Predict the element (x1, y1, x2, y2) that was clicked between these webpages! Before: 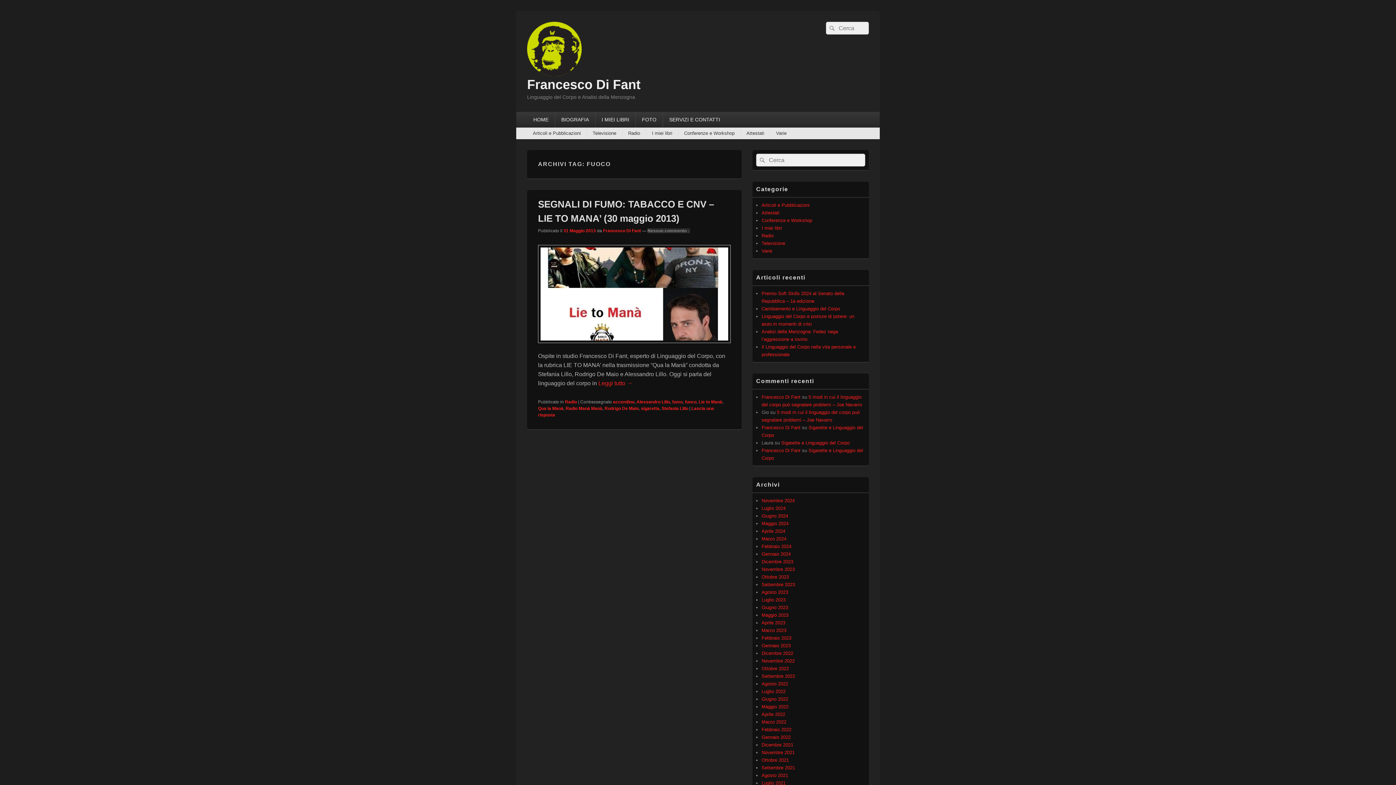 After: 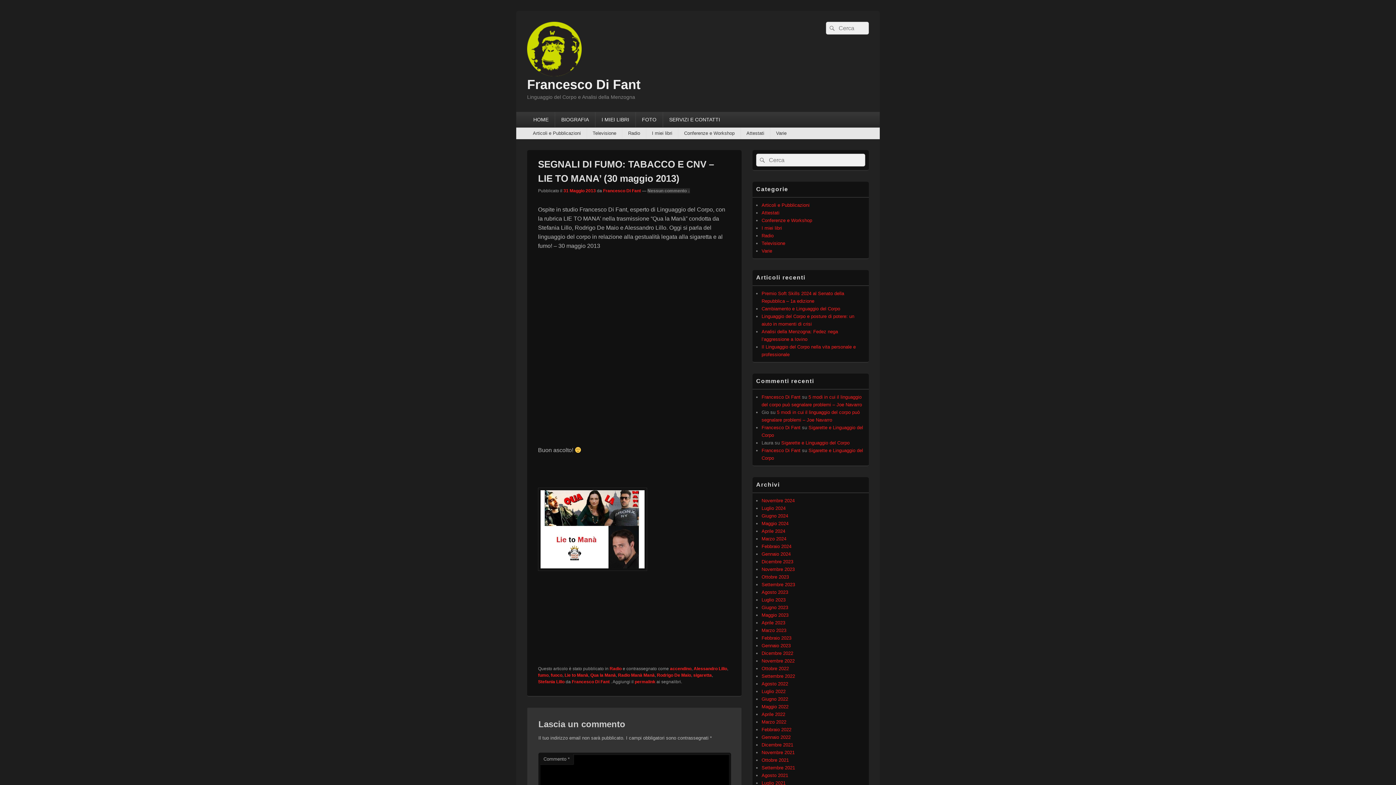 Action: bbox: (563, 228, 596, 233) label: 31 Maggio 2013